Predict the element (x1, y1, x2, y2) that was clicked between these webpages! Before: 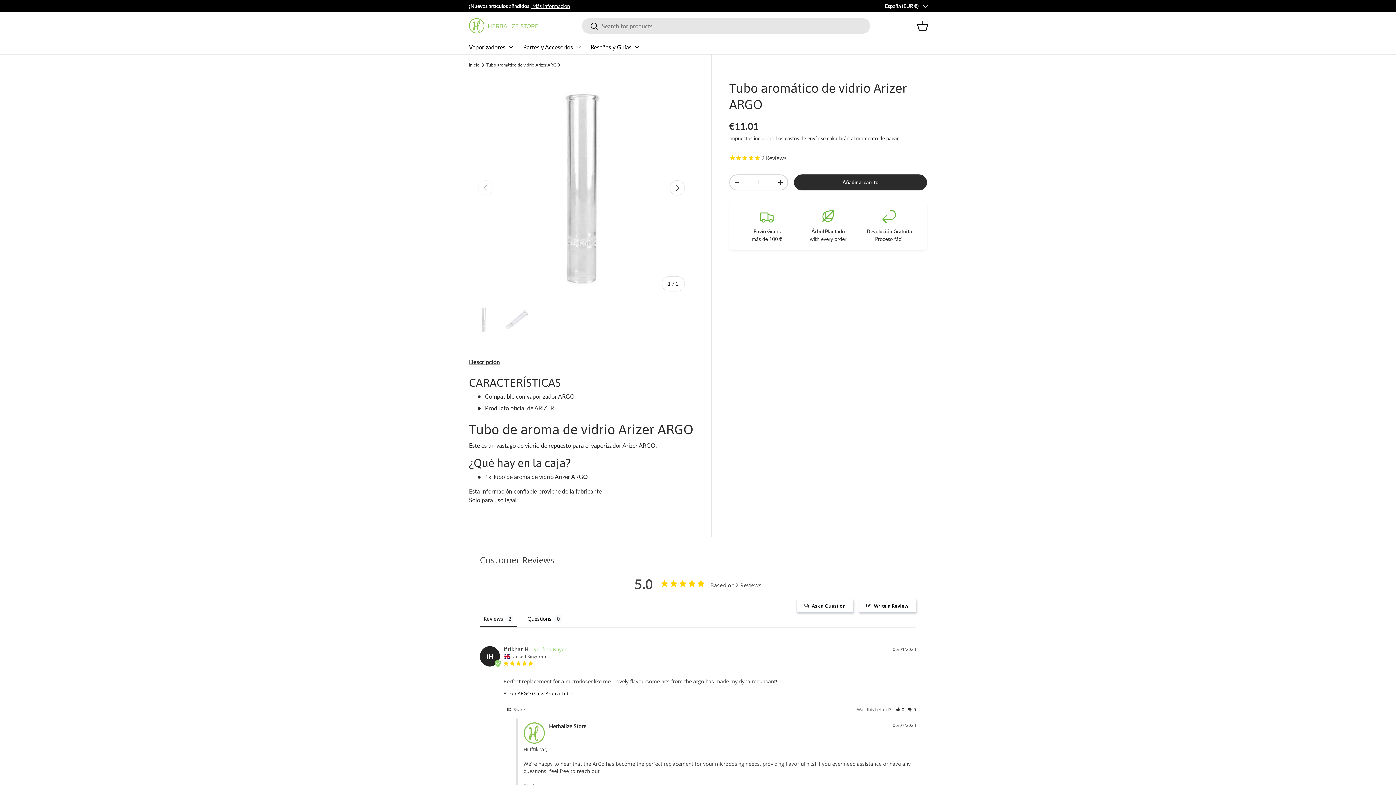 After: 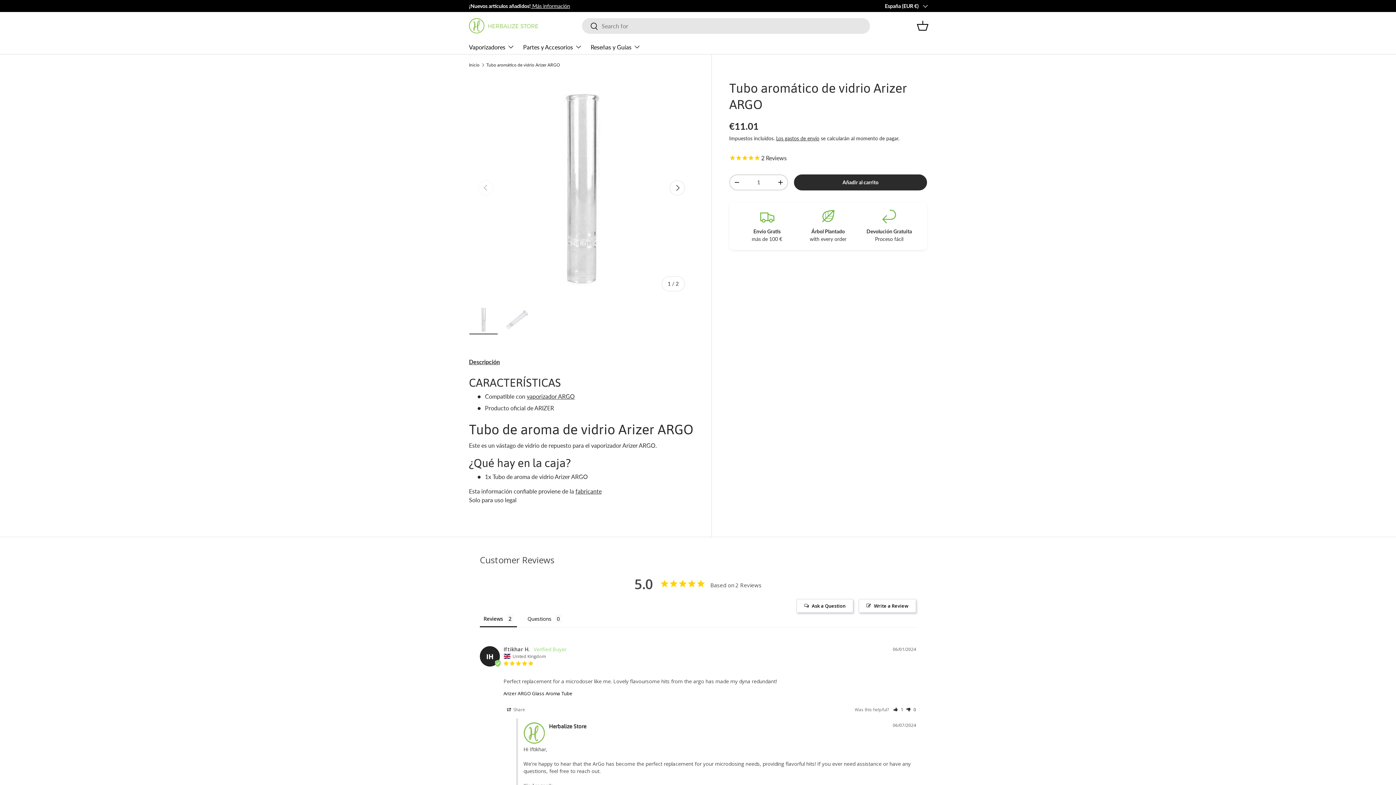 Action: bbox: (896, 706, 904, 712) label: Rate review as helpful